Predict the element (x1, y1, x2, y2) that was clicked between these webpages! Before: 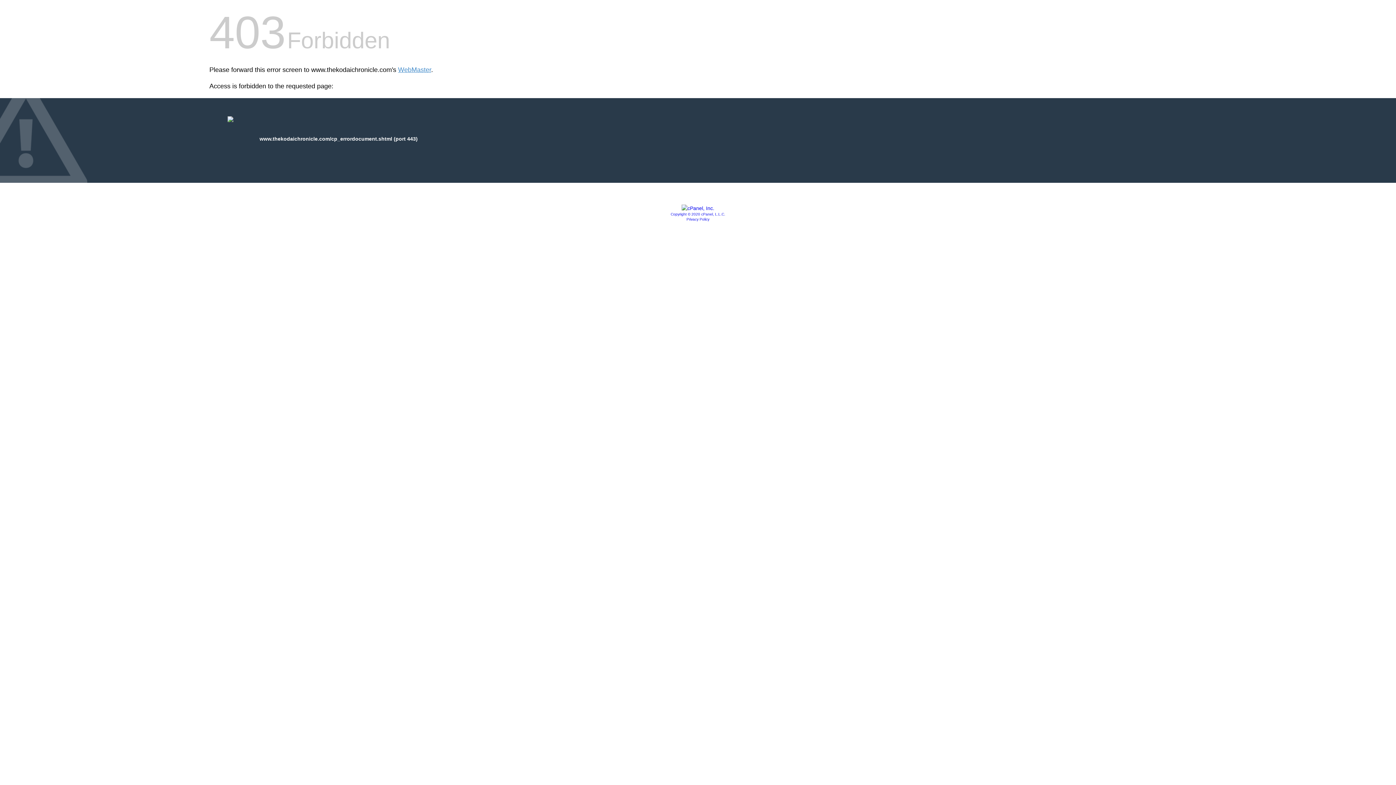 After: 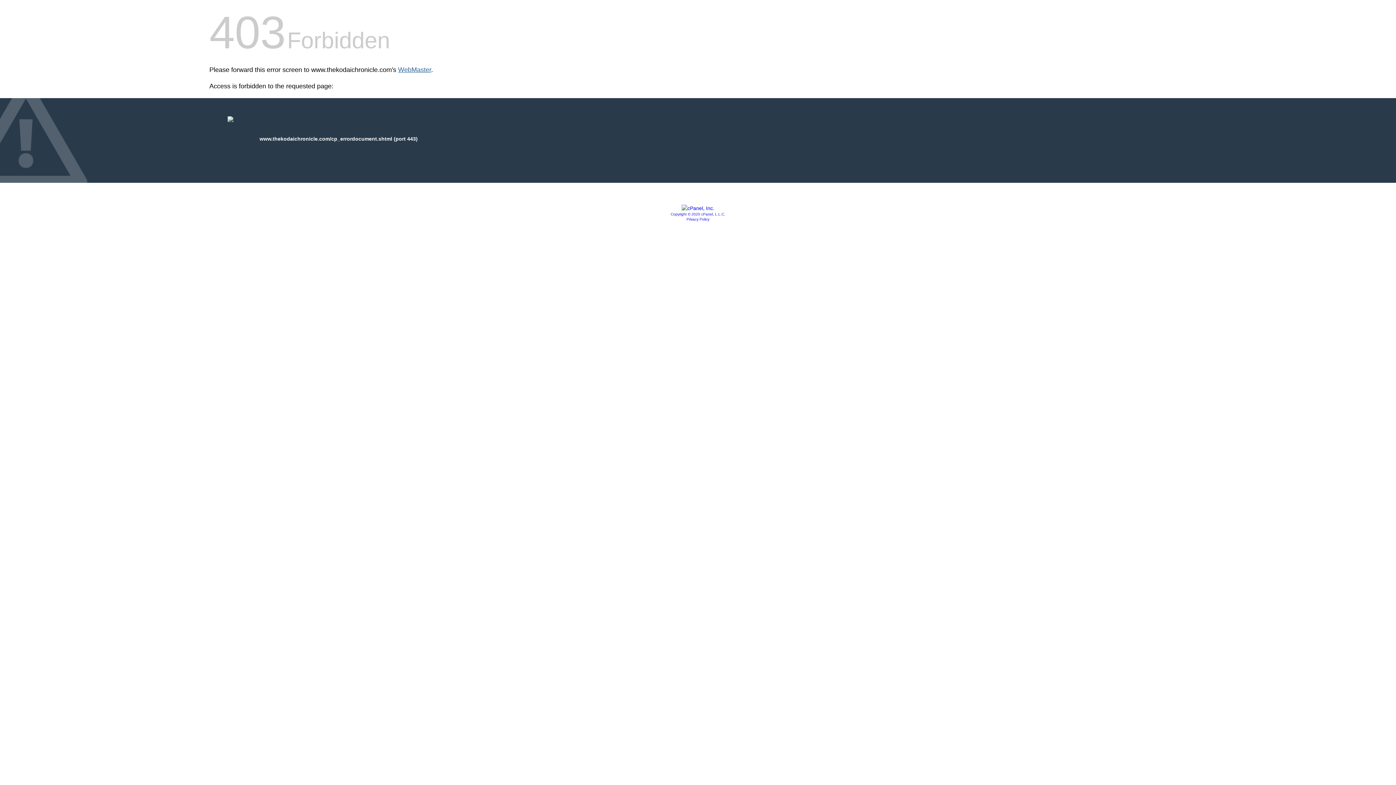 Action: bbox: (398, 66, 431, 73) label: WebMaster